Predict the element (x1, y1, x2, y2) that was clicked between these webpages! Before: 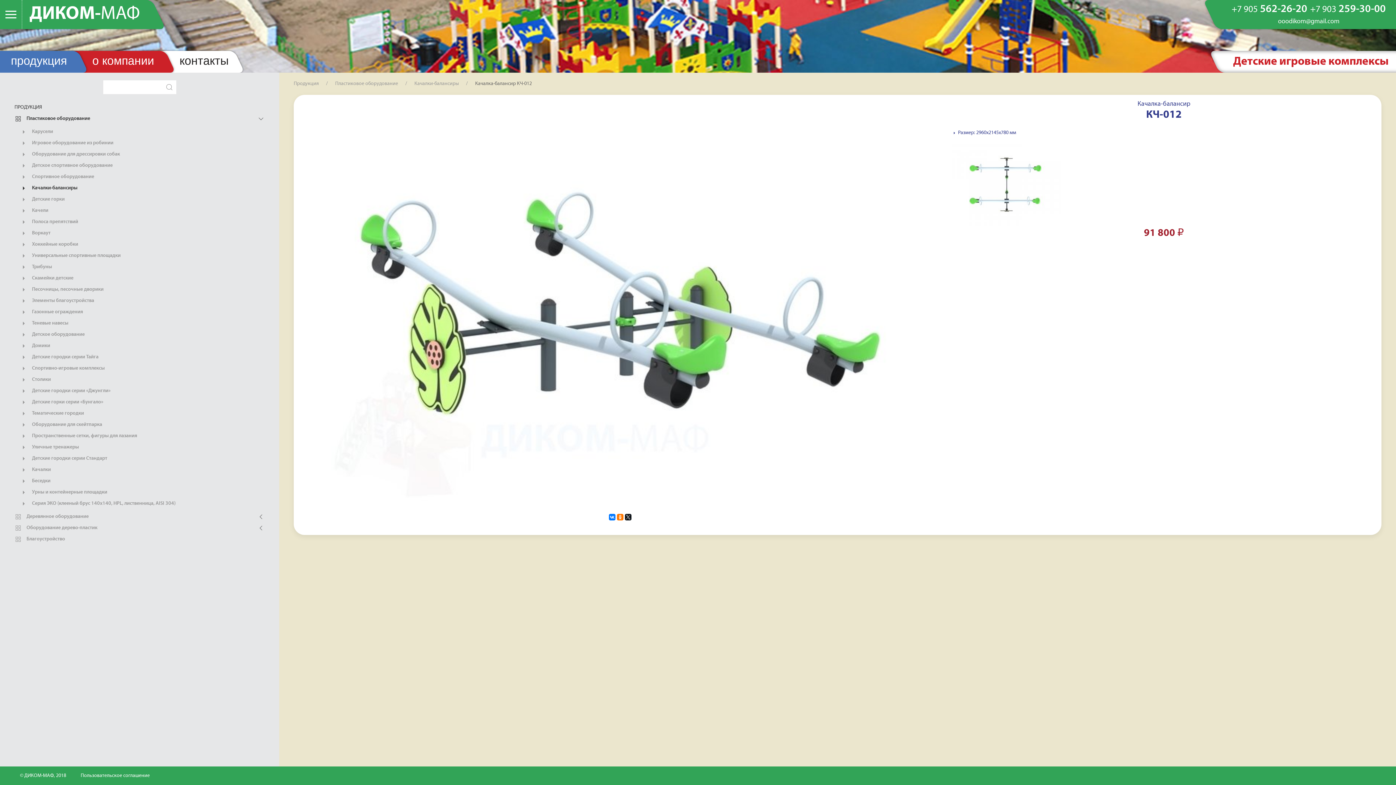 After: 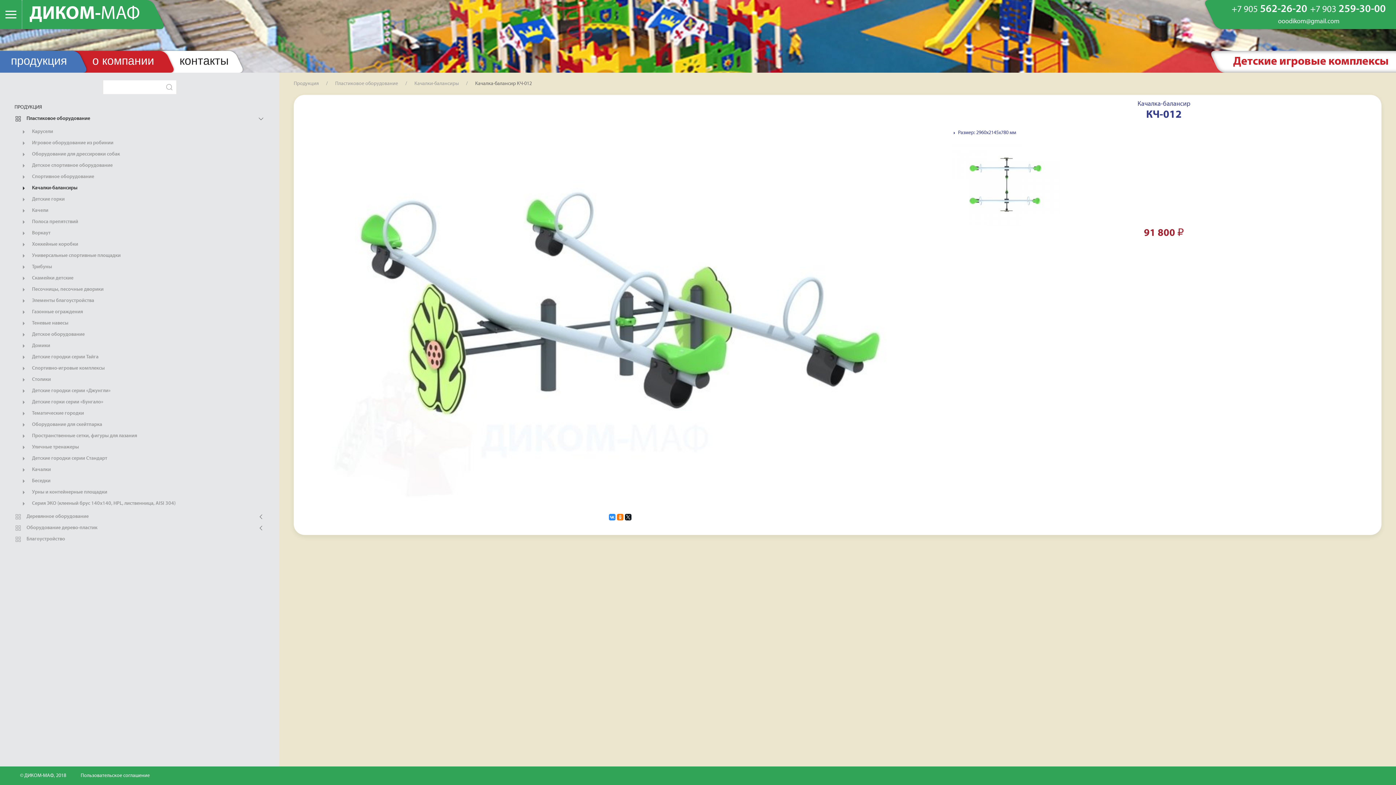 Action: bbox: (608, 514, 615, 520)